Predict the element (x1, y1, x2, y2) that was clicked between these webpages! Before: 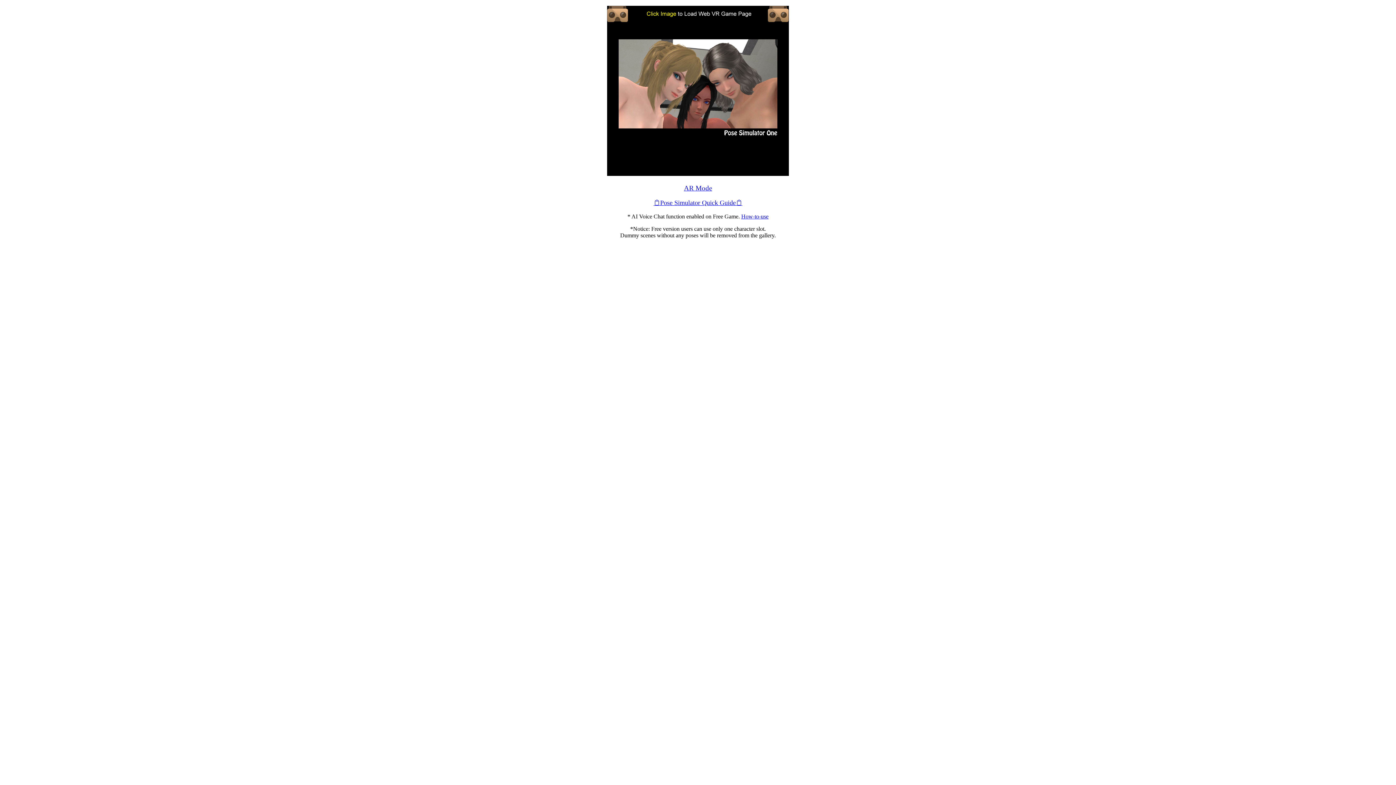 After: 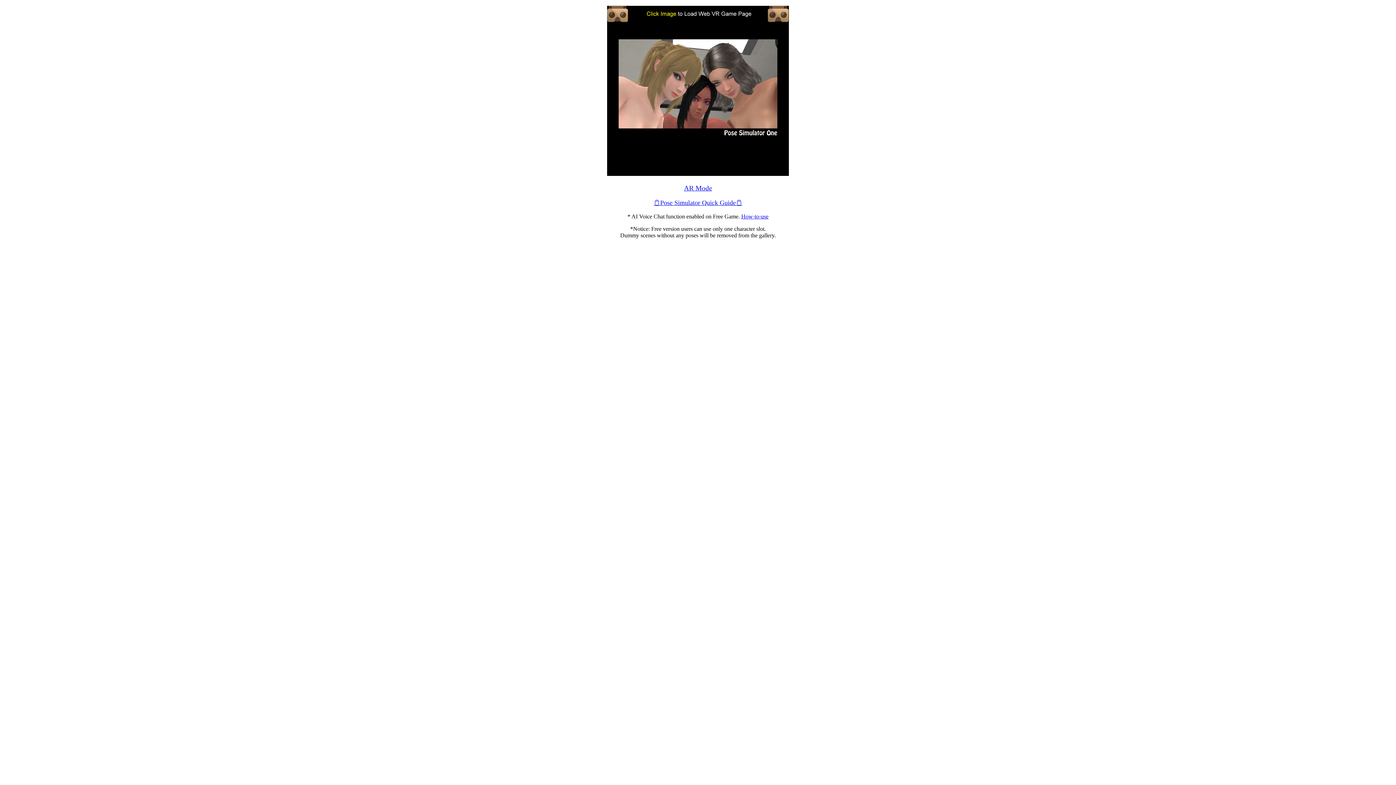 Action: label: How-to-use bbox: (741, 213, 768, 219)